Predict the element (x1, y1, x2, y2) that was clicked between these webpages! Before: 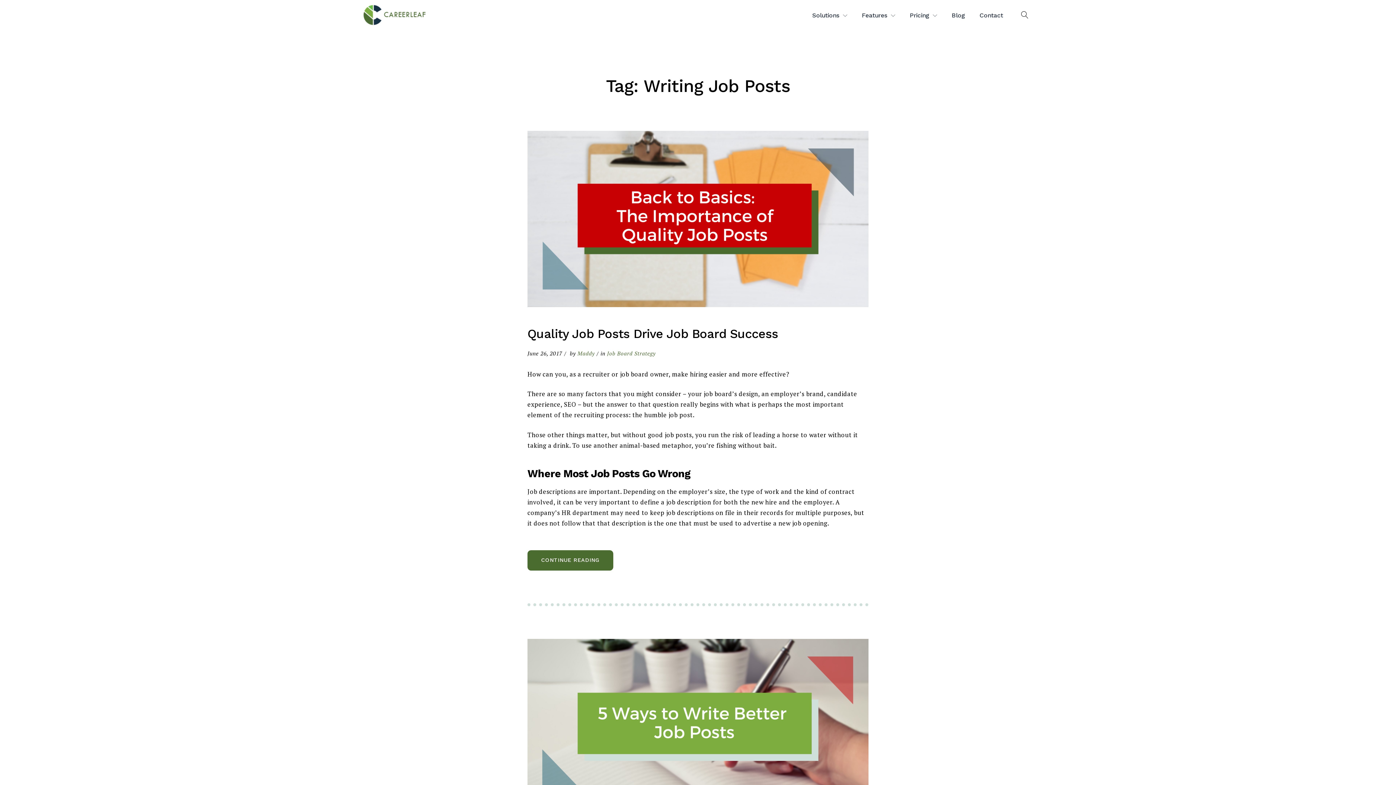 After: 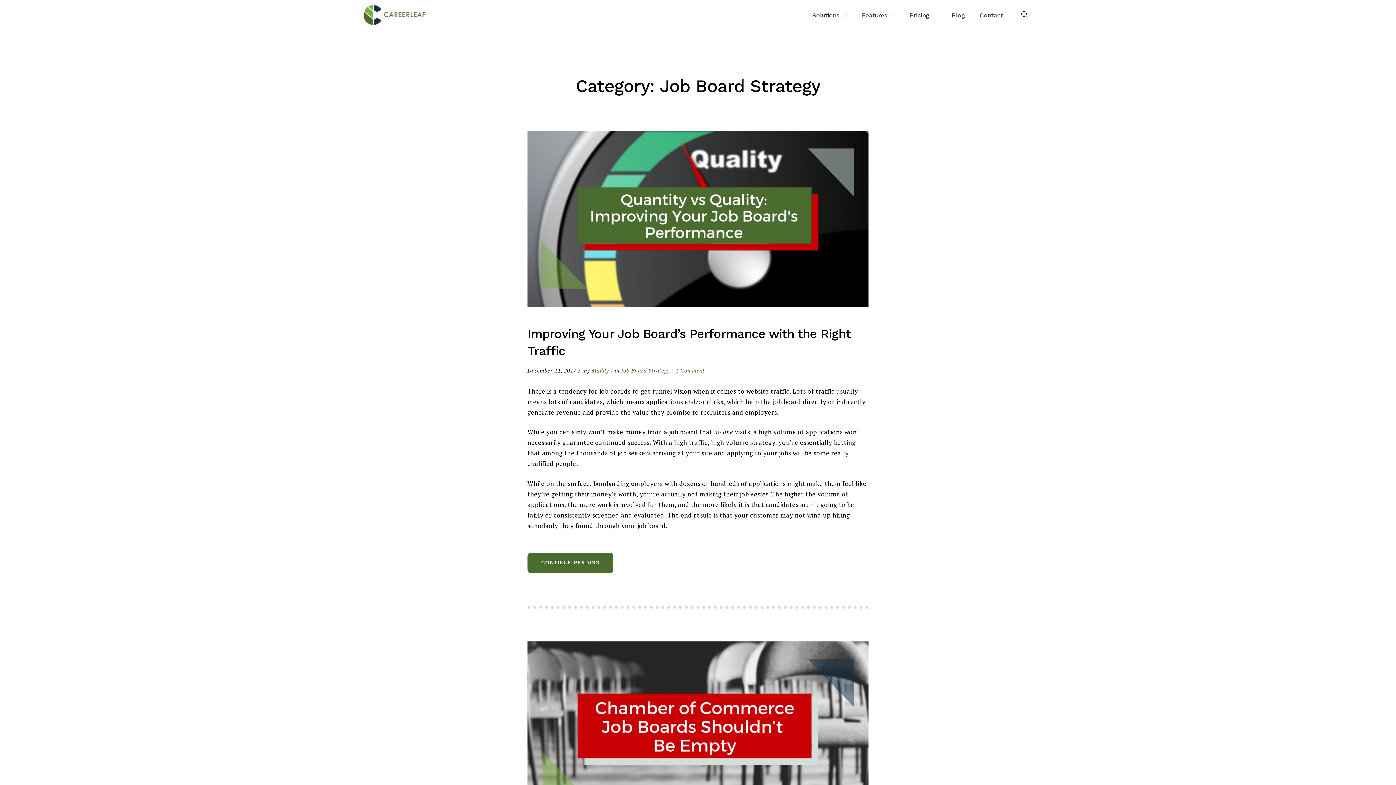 Action: bbox: (607, 349, 655, 356) label: Job Board Strategy